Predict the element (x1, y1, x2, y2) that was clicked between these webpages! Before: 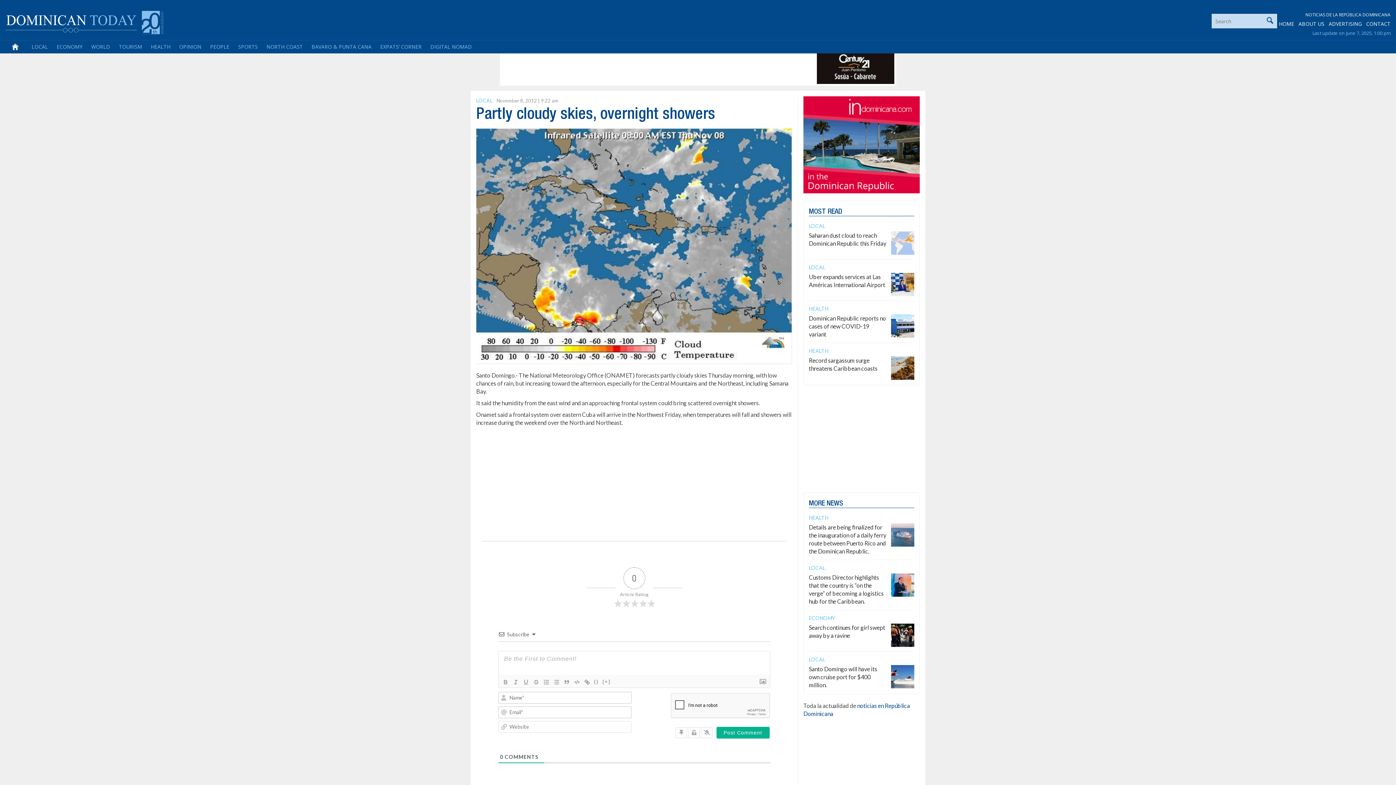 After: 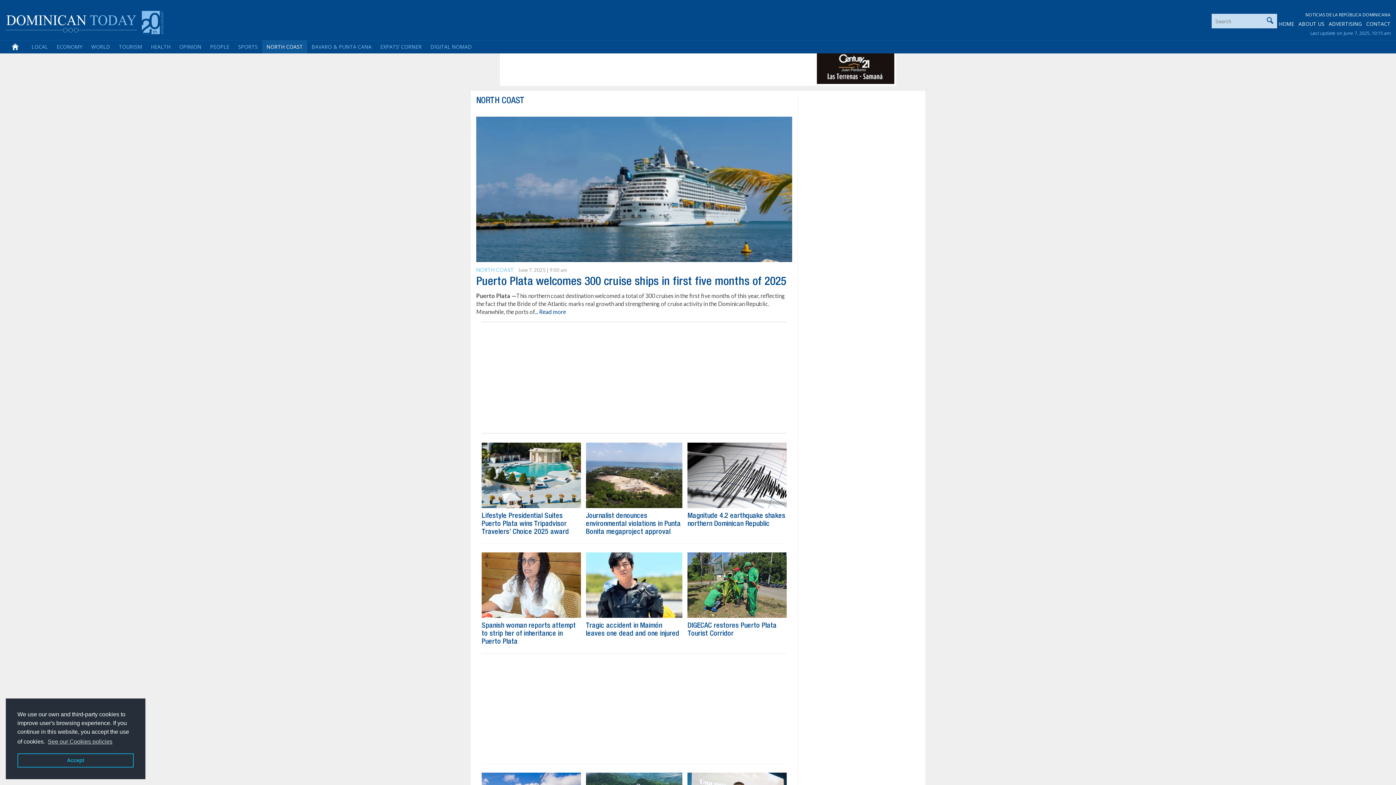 Action: label: NORTH COAST bbox: (262, 40, 307, 53)